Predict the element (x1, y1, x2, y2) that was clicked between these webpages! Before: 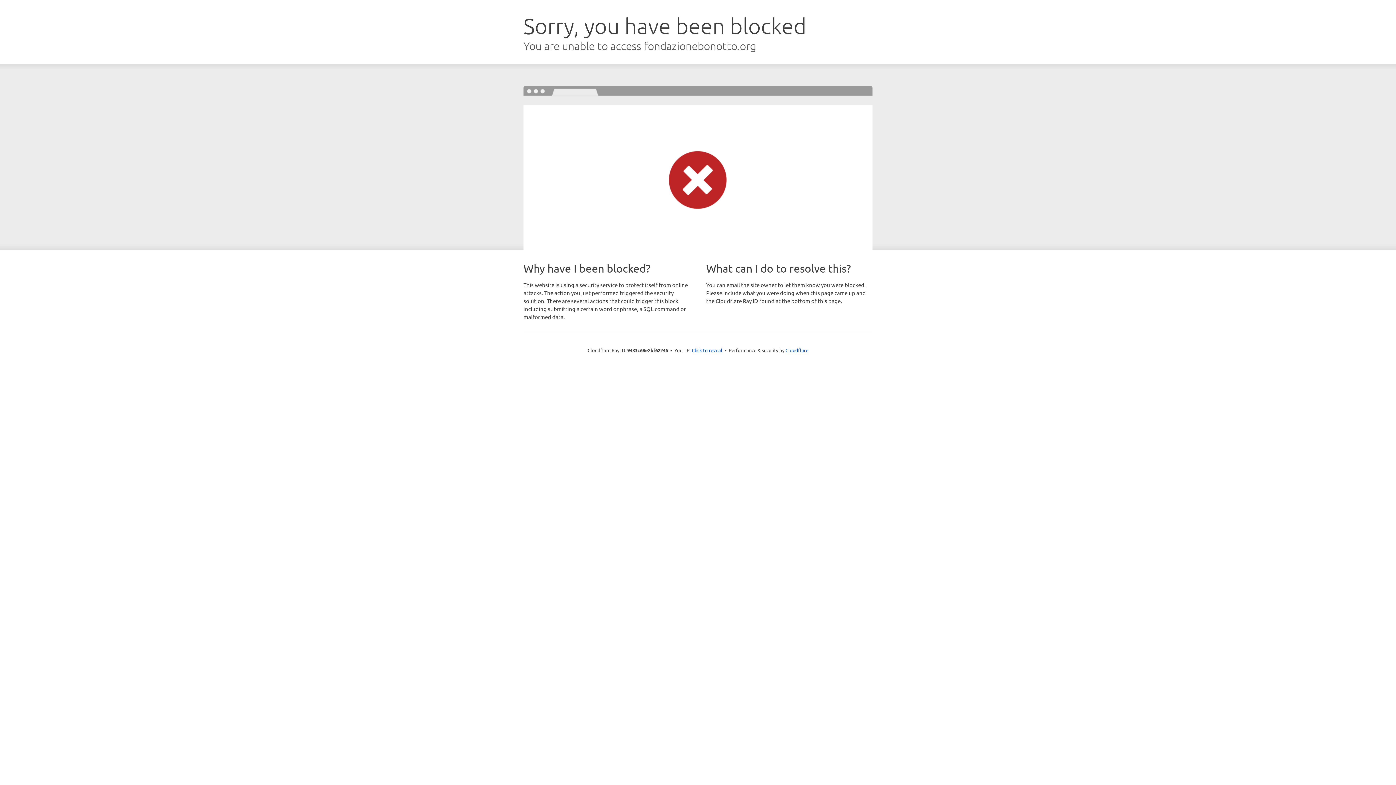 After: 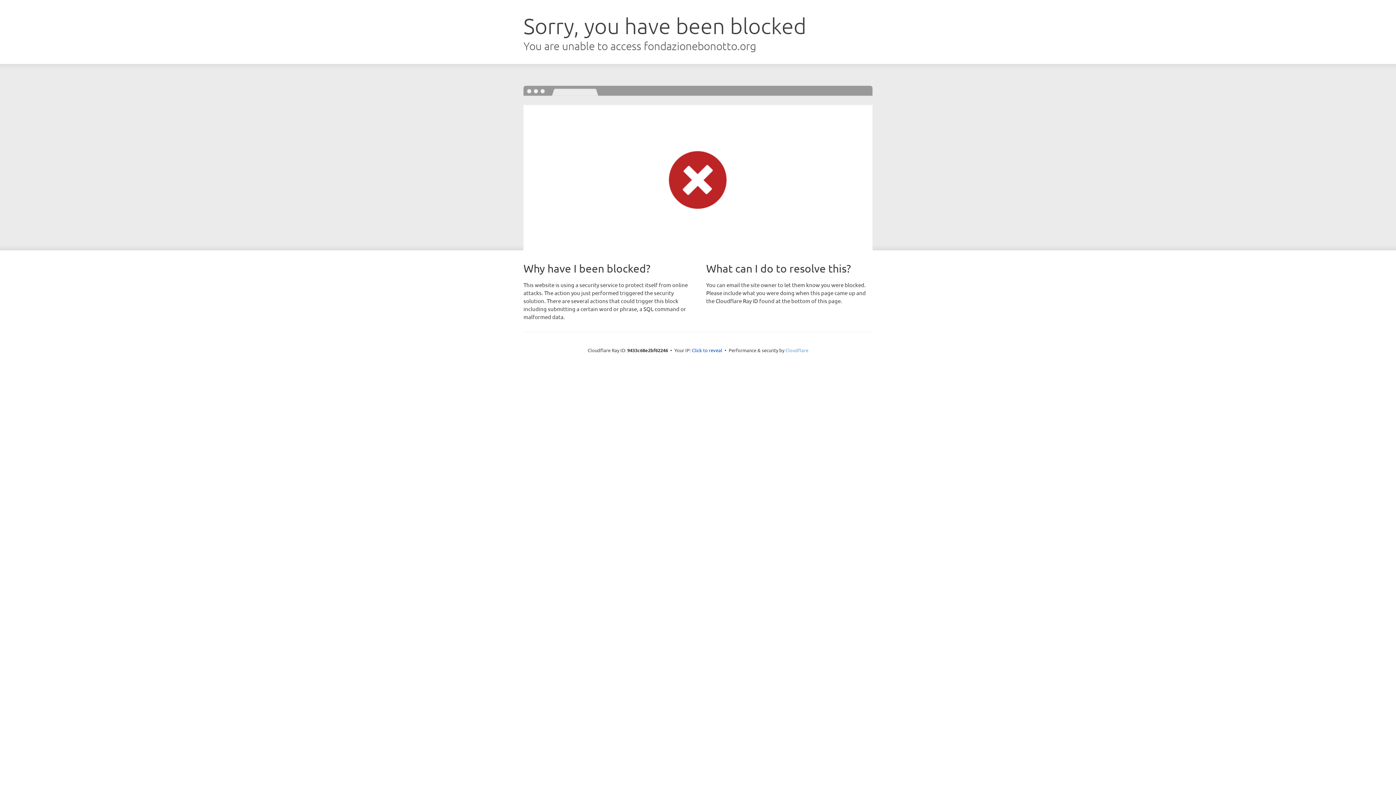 Action: bbox: (785, 347, 808, 353) label: Cloudflare